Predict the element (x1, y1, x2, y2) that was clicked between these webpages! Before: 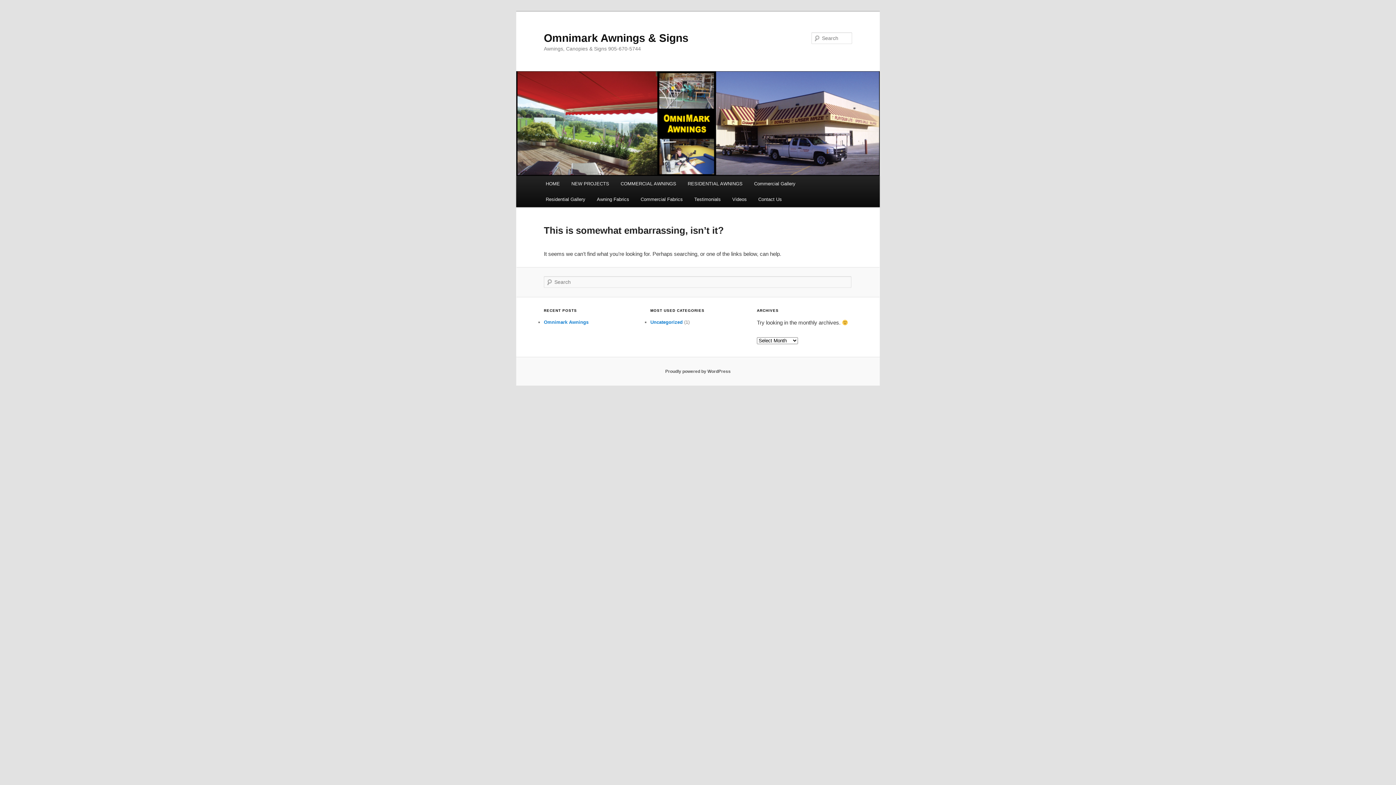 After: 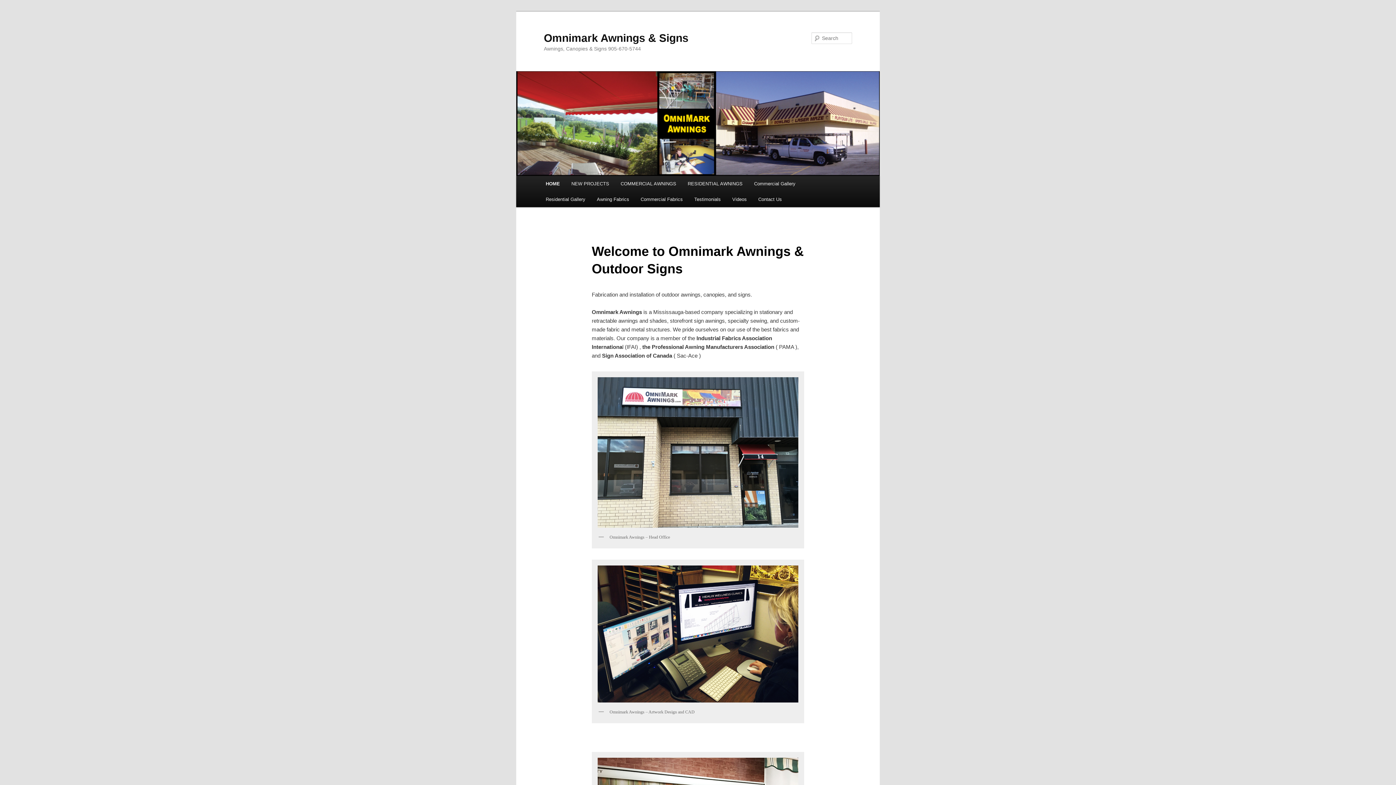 Action: bbox: (516, 71, 880, 176)